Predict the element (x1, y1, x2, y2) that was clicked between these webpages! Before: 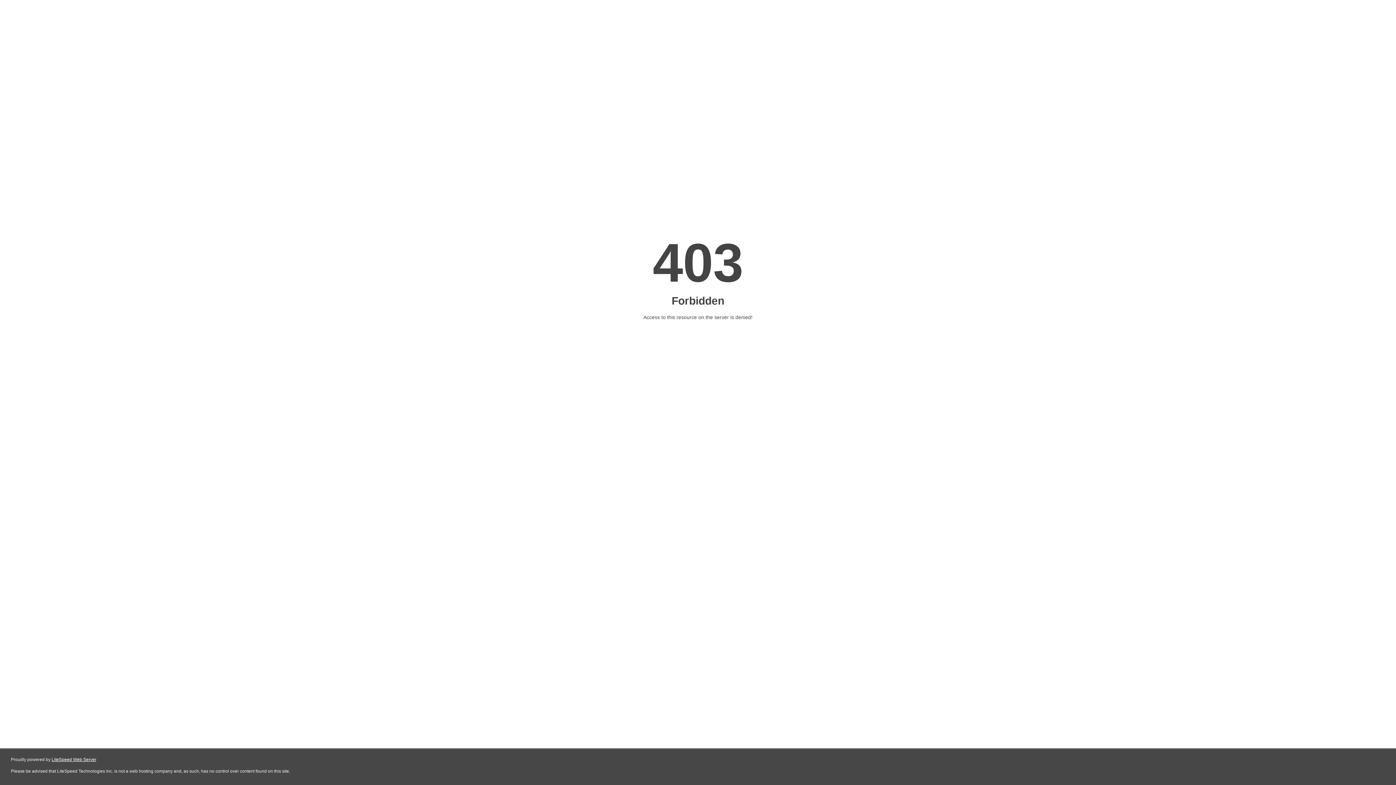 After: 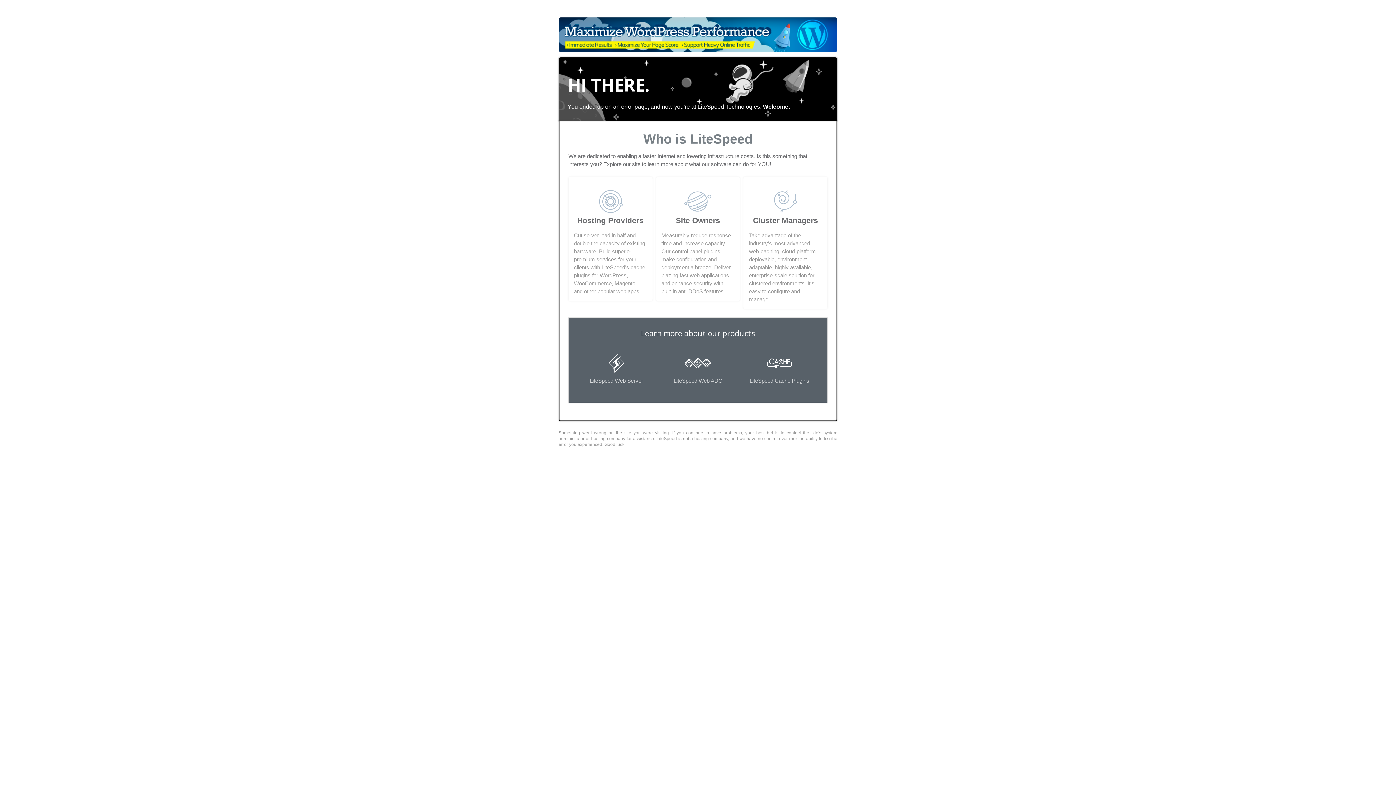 Action: bbox: (51, 757, 96, 762) label: LiteSpeed Web Server